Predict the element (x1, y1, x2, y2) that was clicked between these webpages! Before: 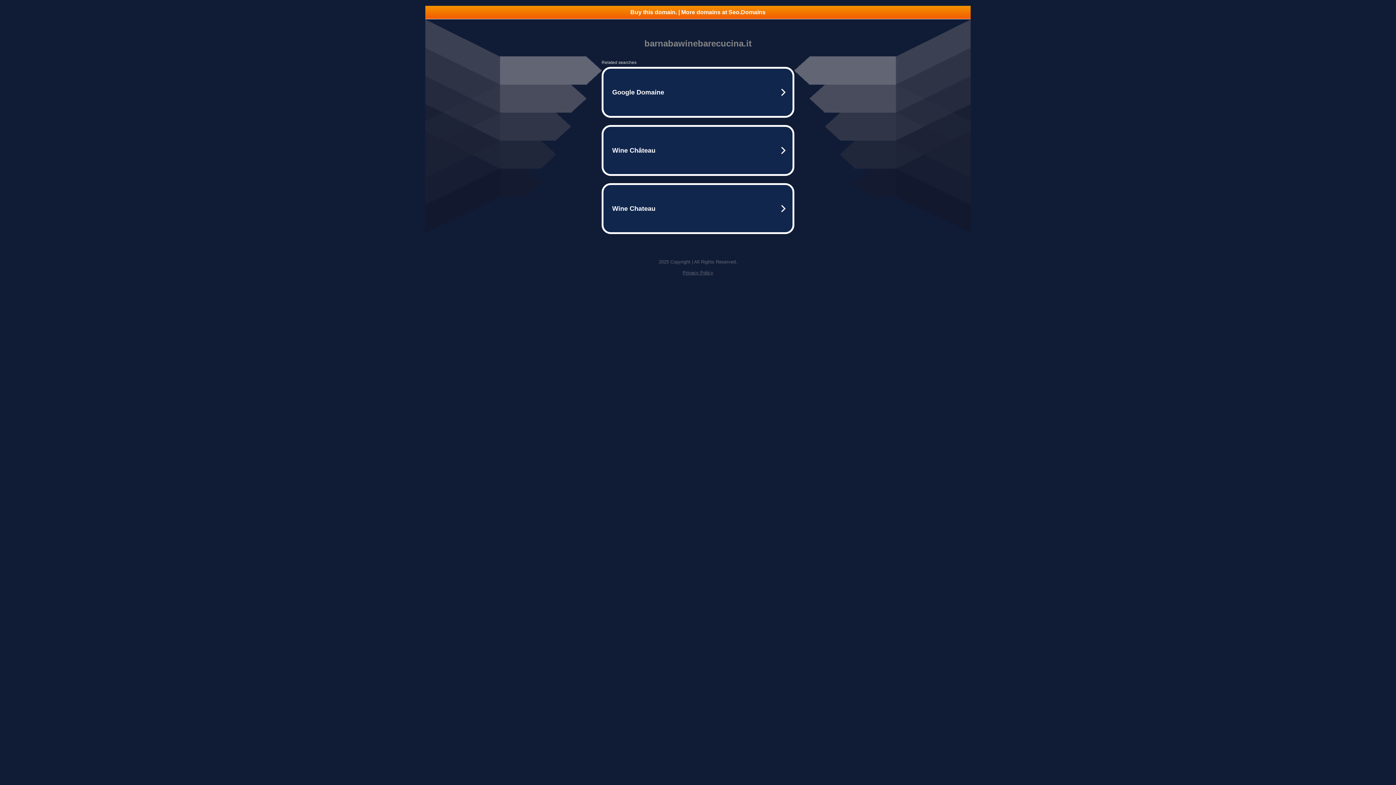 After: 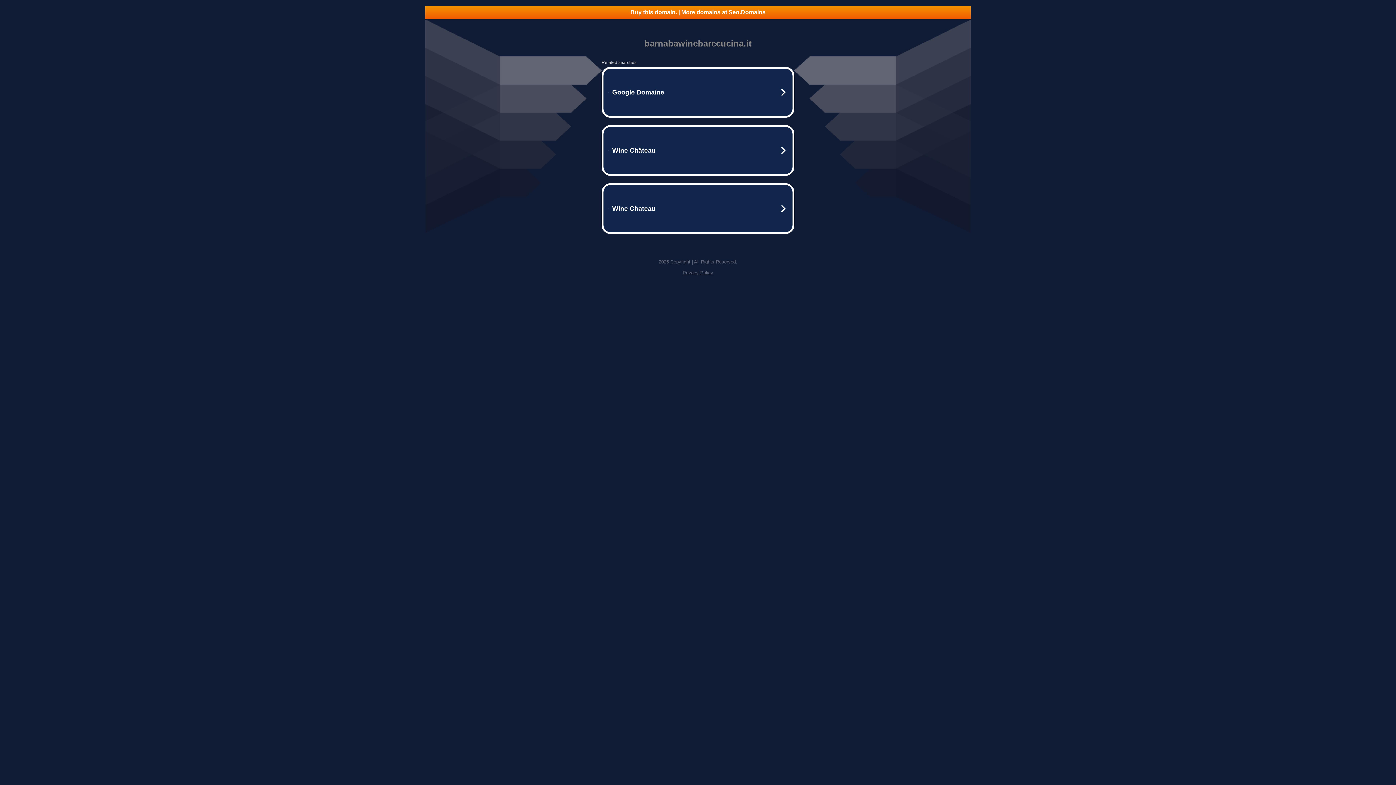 Action: label: Privacy Policy bbox: (682, 270, 713, 275)